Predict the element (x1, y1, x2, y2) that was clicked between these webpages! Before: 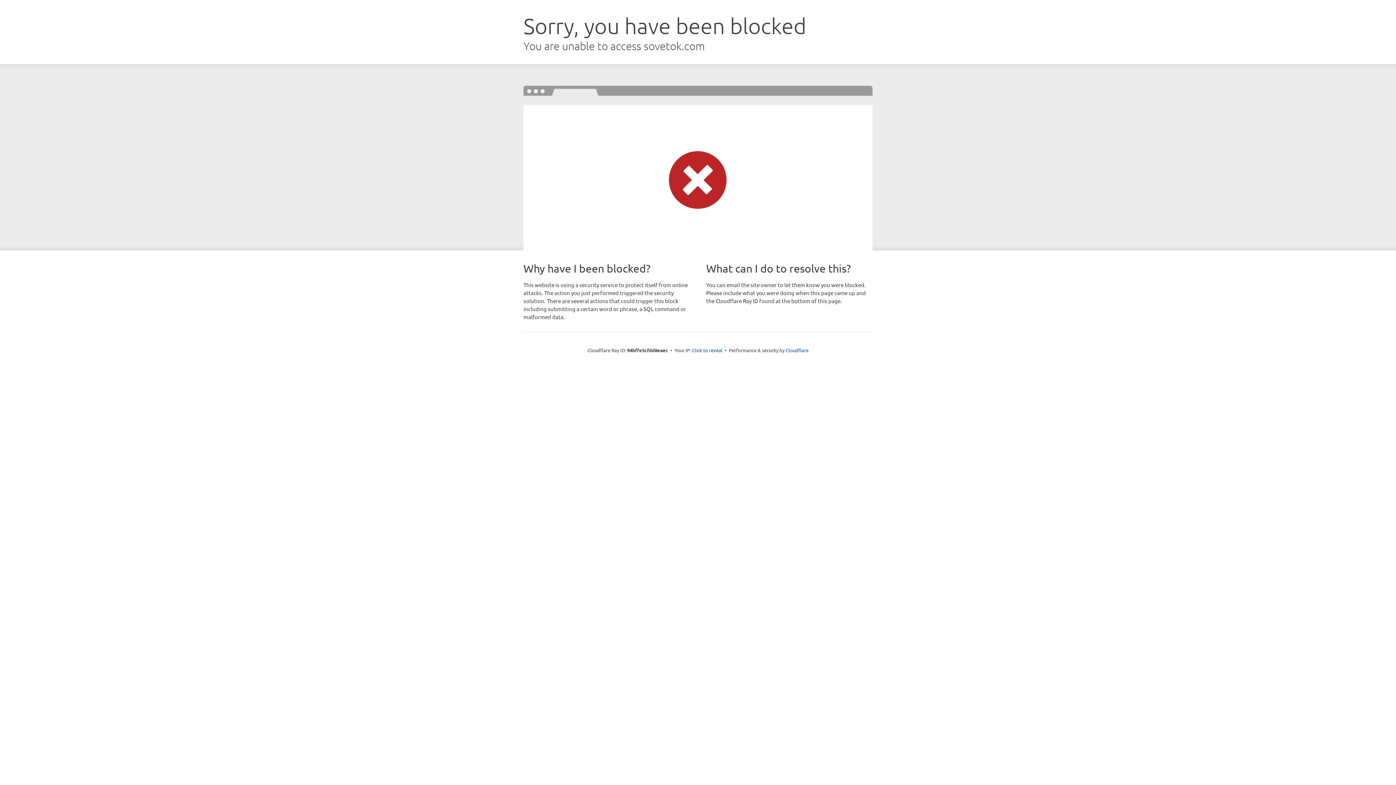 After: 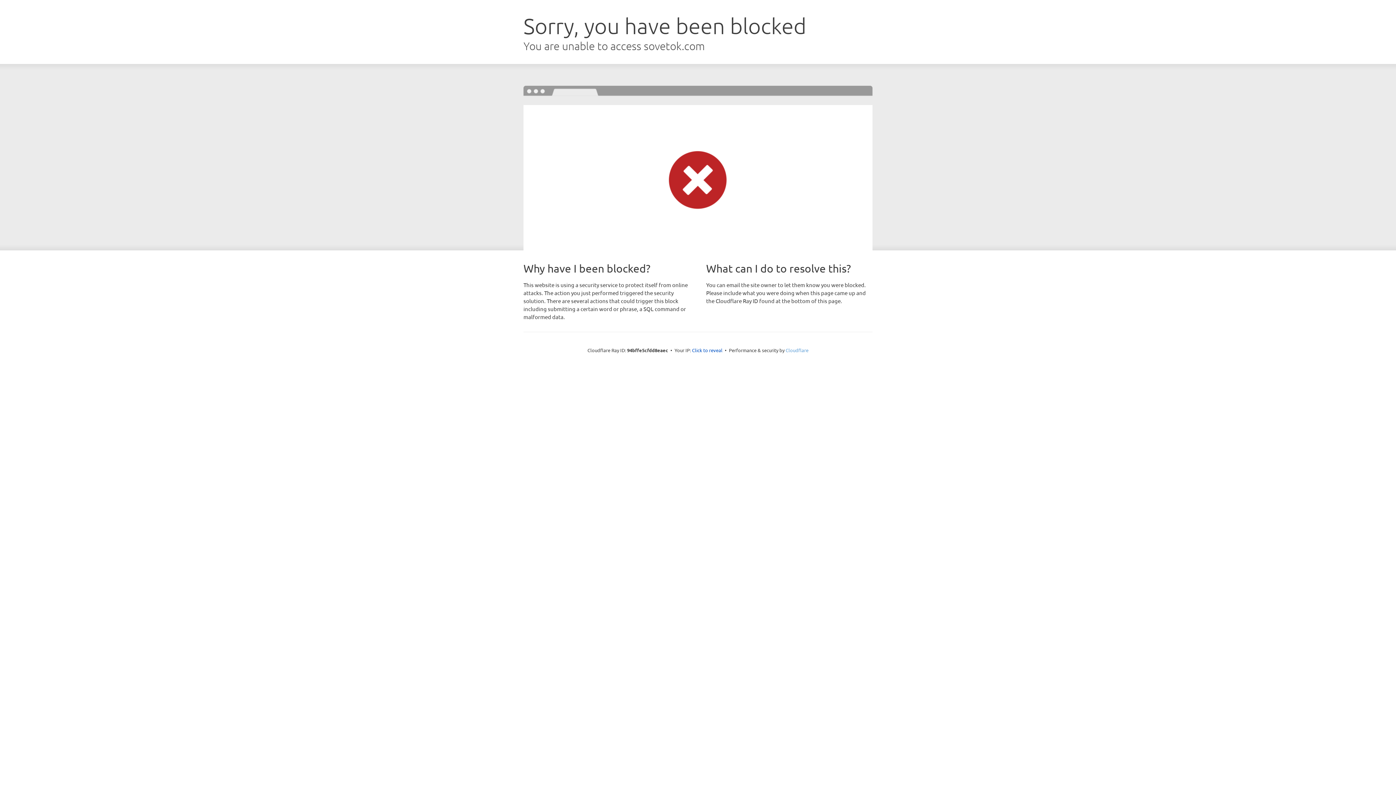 Action: label: Cloudflare bbox: (785, 347, 808, 353)